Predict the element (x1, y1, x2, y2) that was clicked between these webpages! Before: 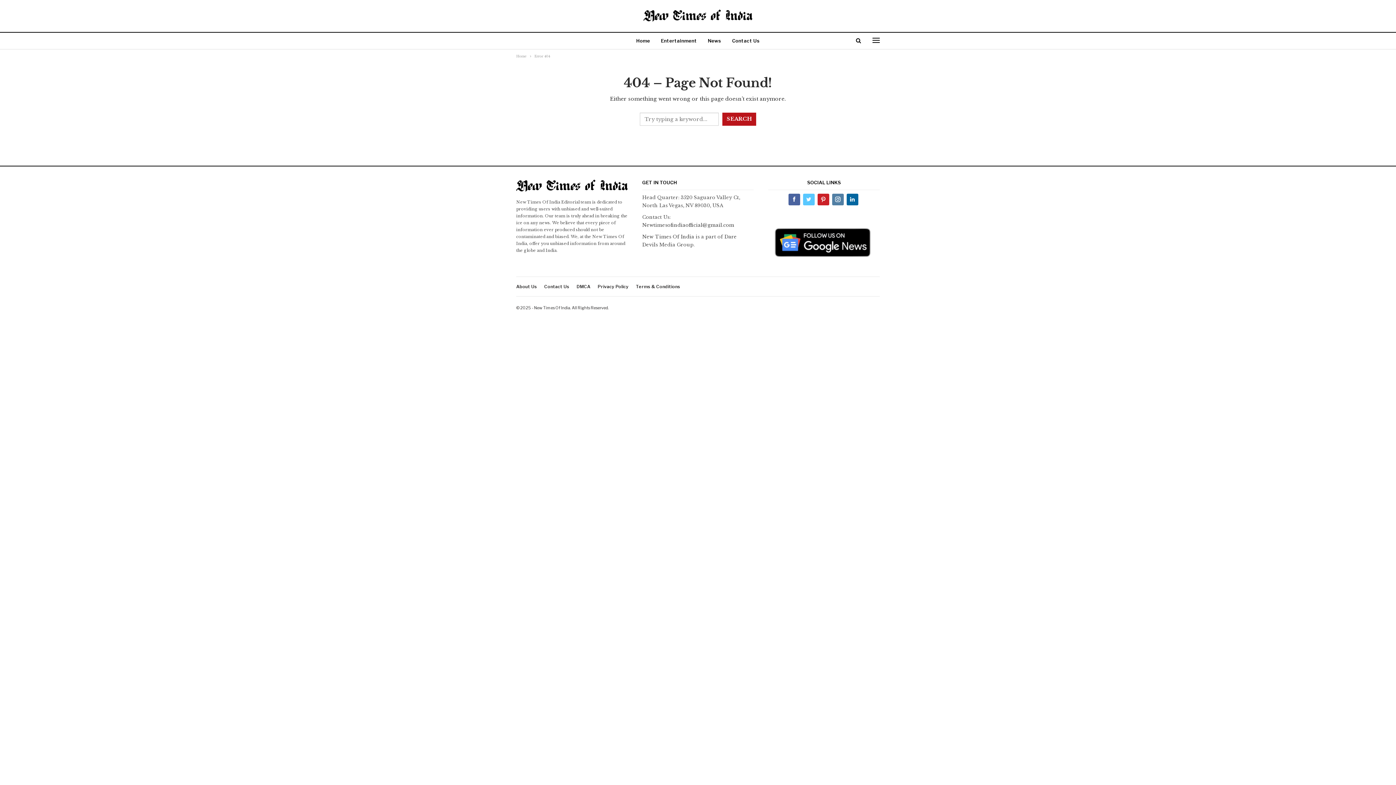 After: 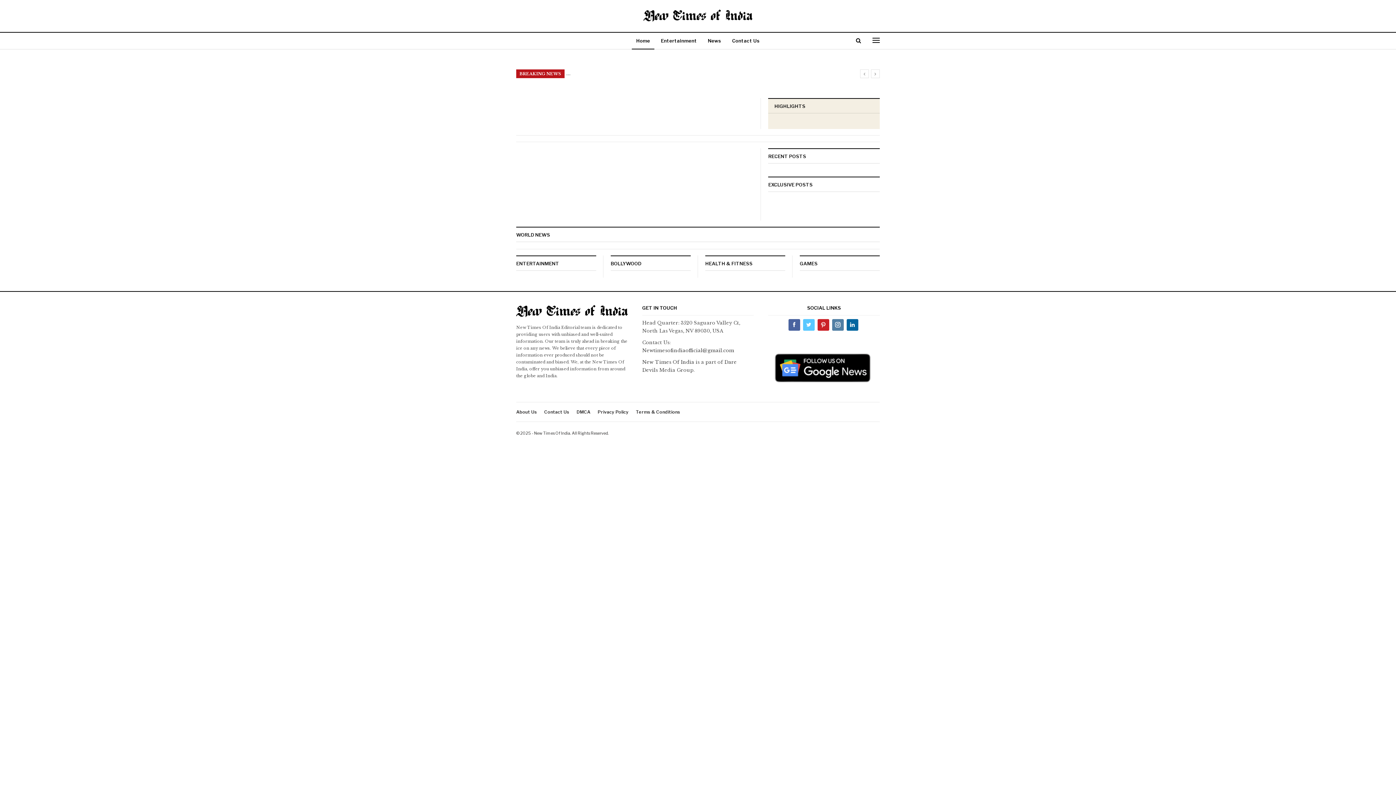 Action: bbox: (643, 2, 752, 25)